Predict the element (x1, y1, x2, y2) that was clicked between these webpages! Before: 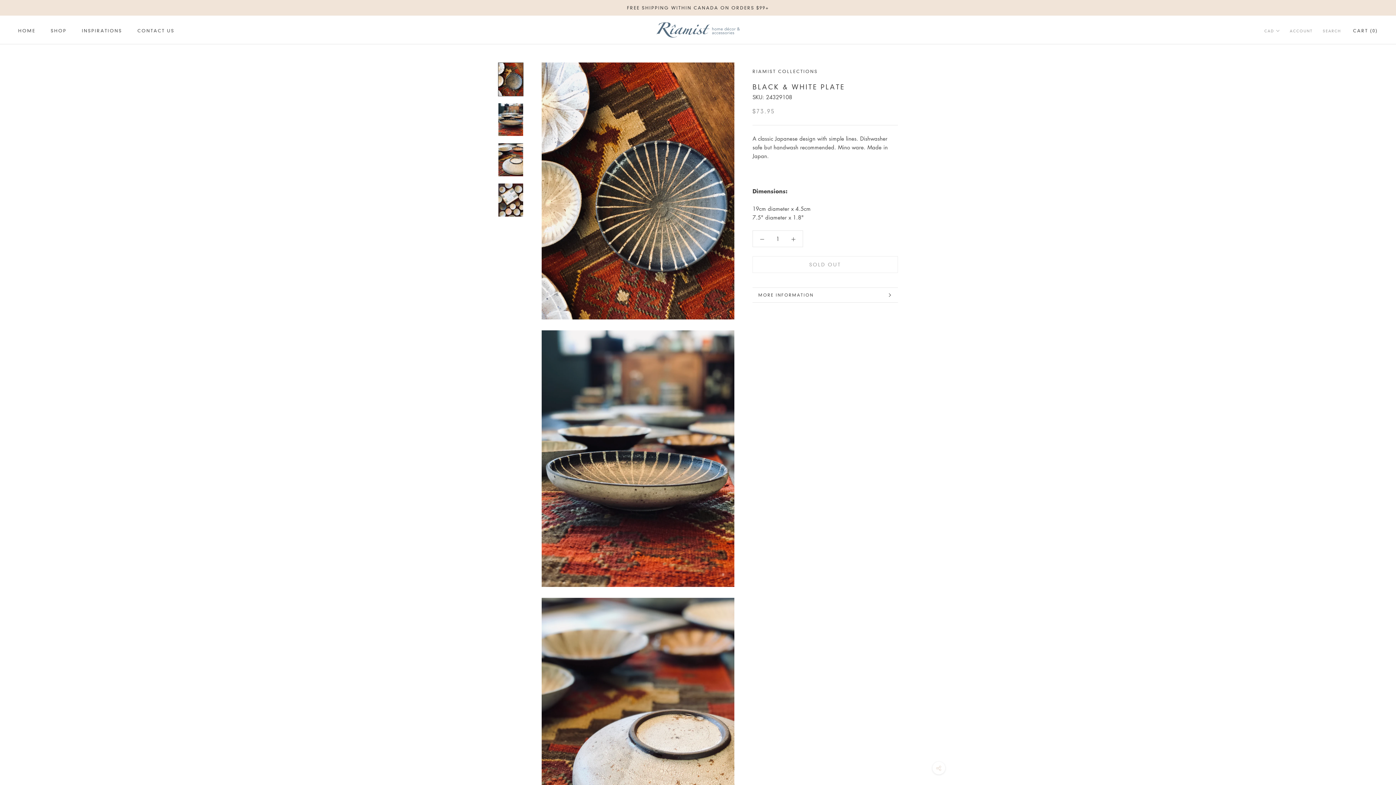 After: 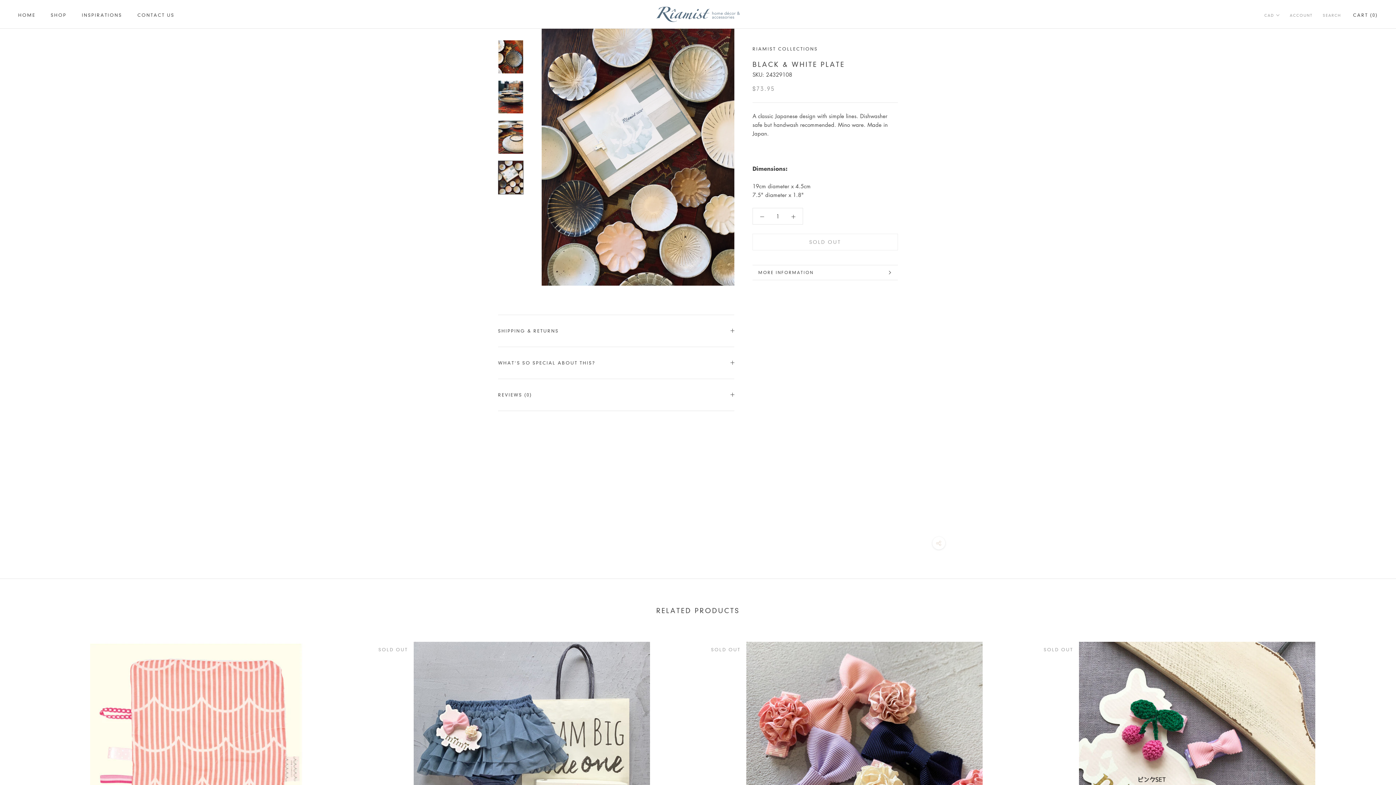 Action: bbox: (498, 183, 523, 216)